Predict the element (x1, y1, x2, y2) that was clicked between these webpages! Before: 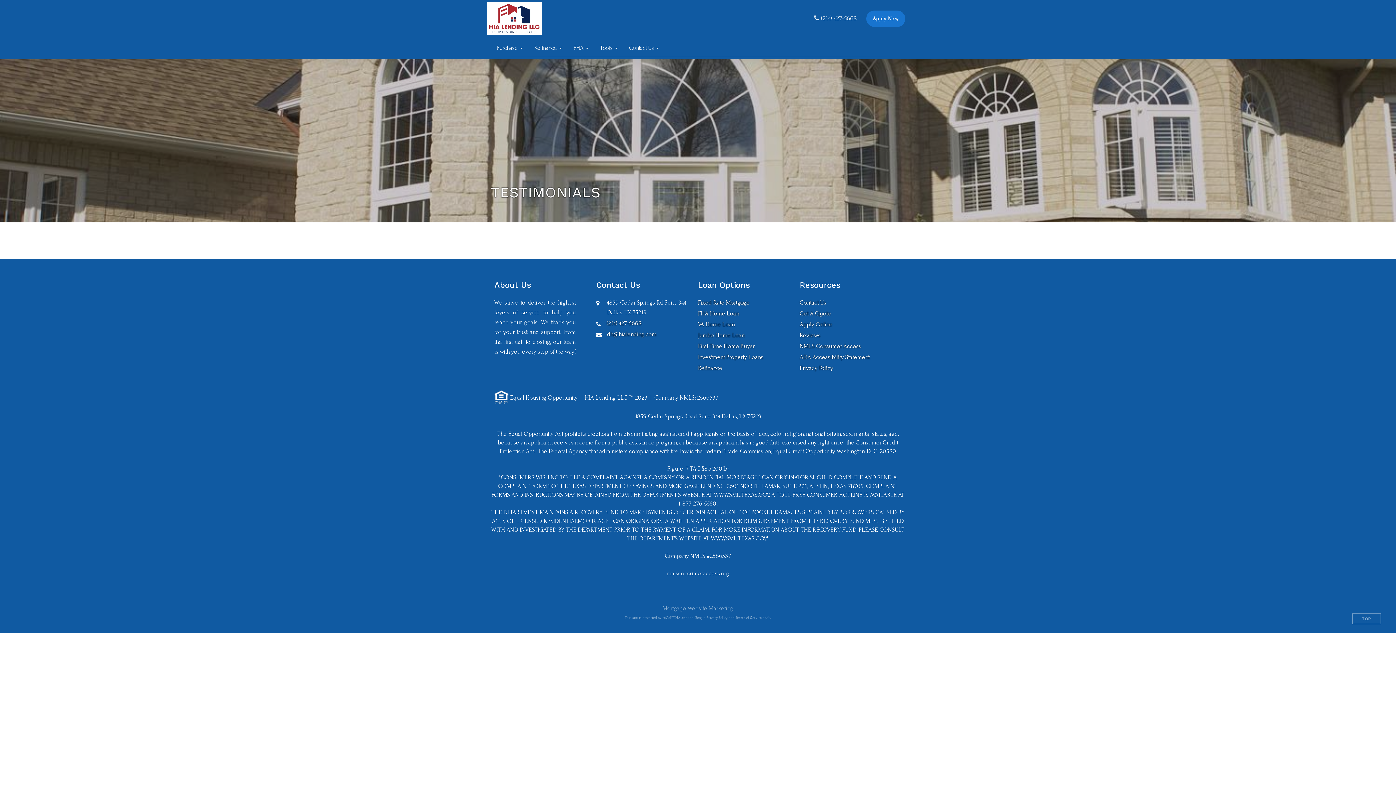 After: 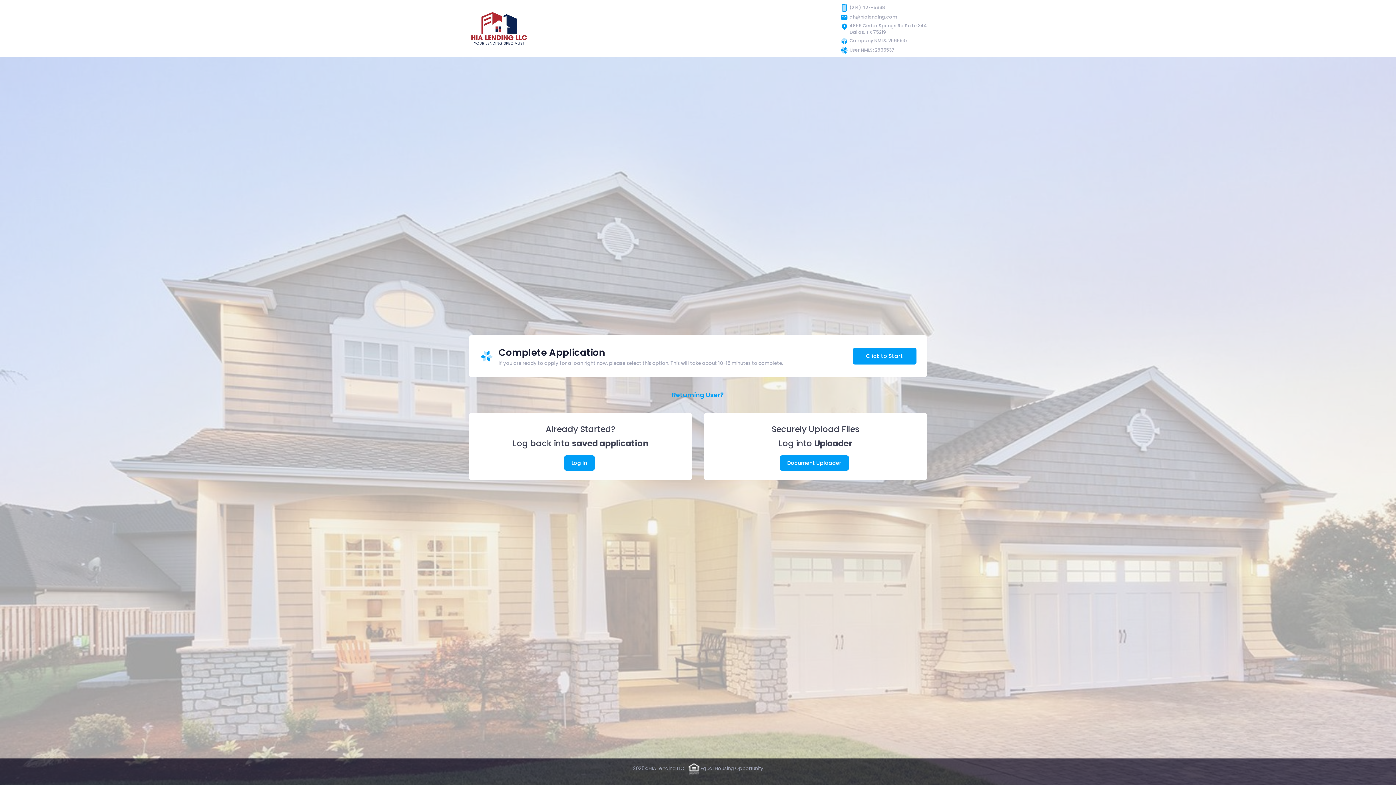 Action: bbox: (800, 309, 831, 317) label: Get A Quote